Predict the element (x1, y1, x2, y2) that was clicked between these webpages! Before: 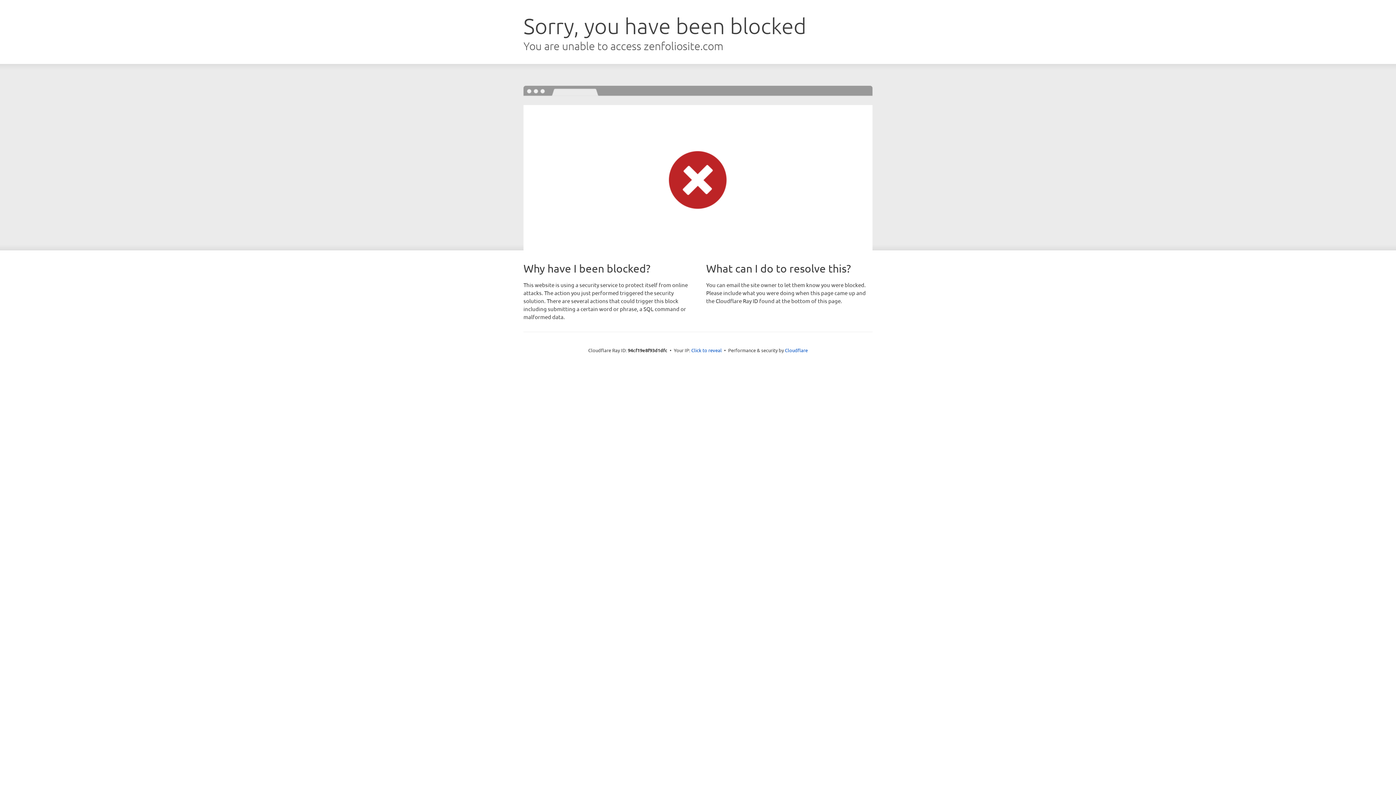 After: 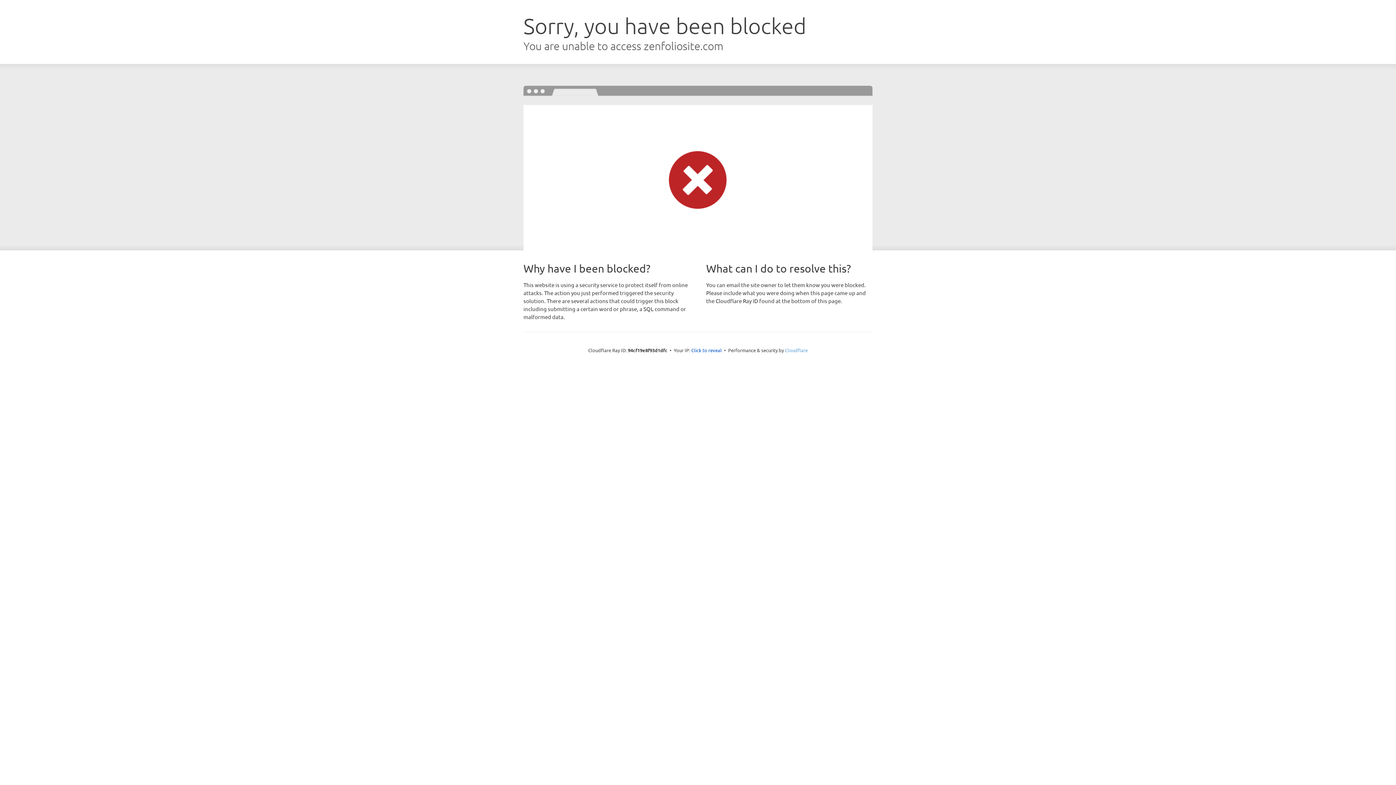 Action: label: Cloudflare bbox: (785, 347, 808, 353)